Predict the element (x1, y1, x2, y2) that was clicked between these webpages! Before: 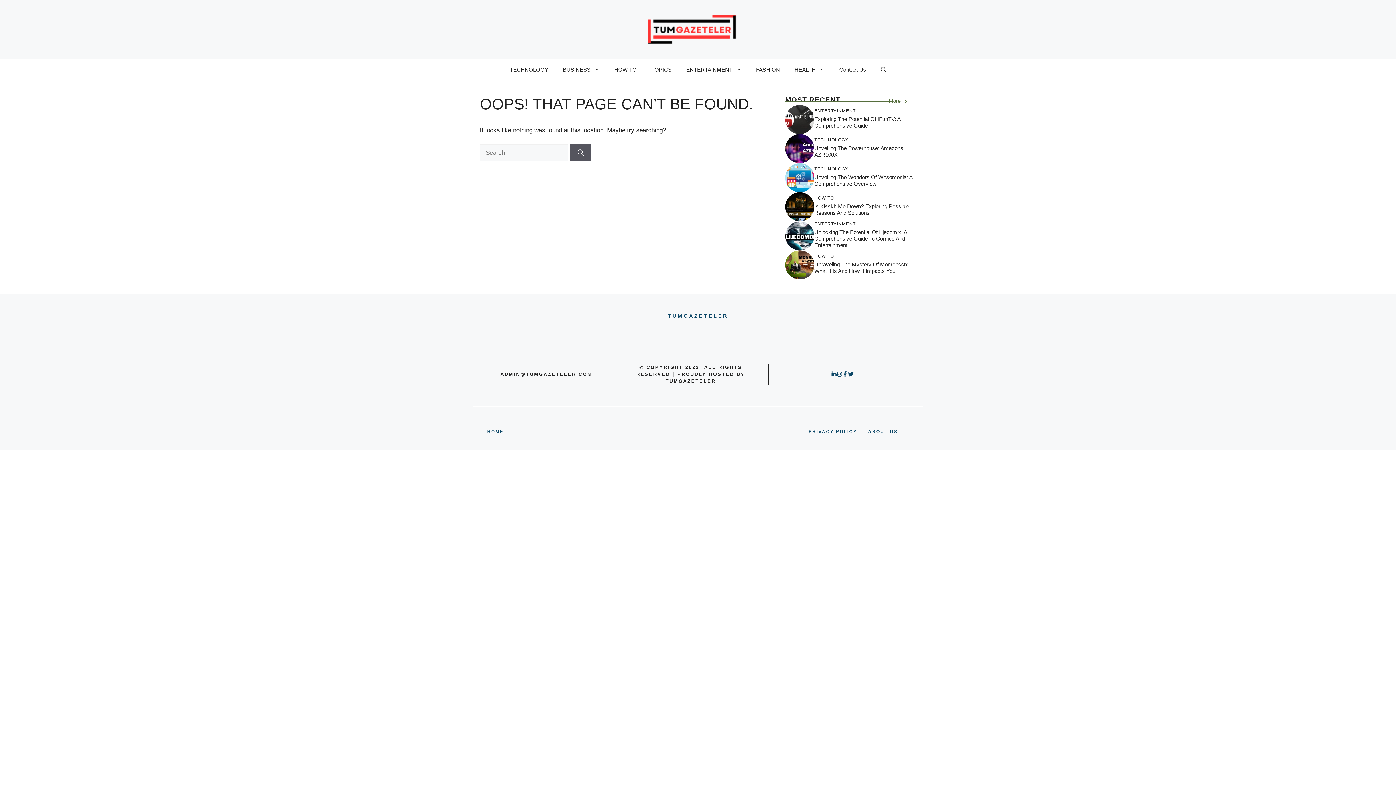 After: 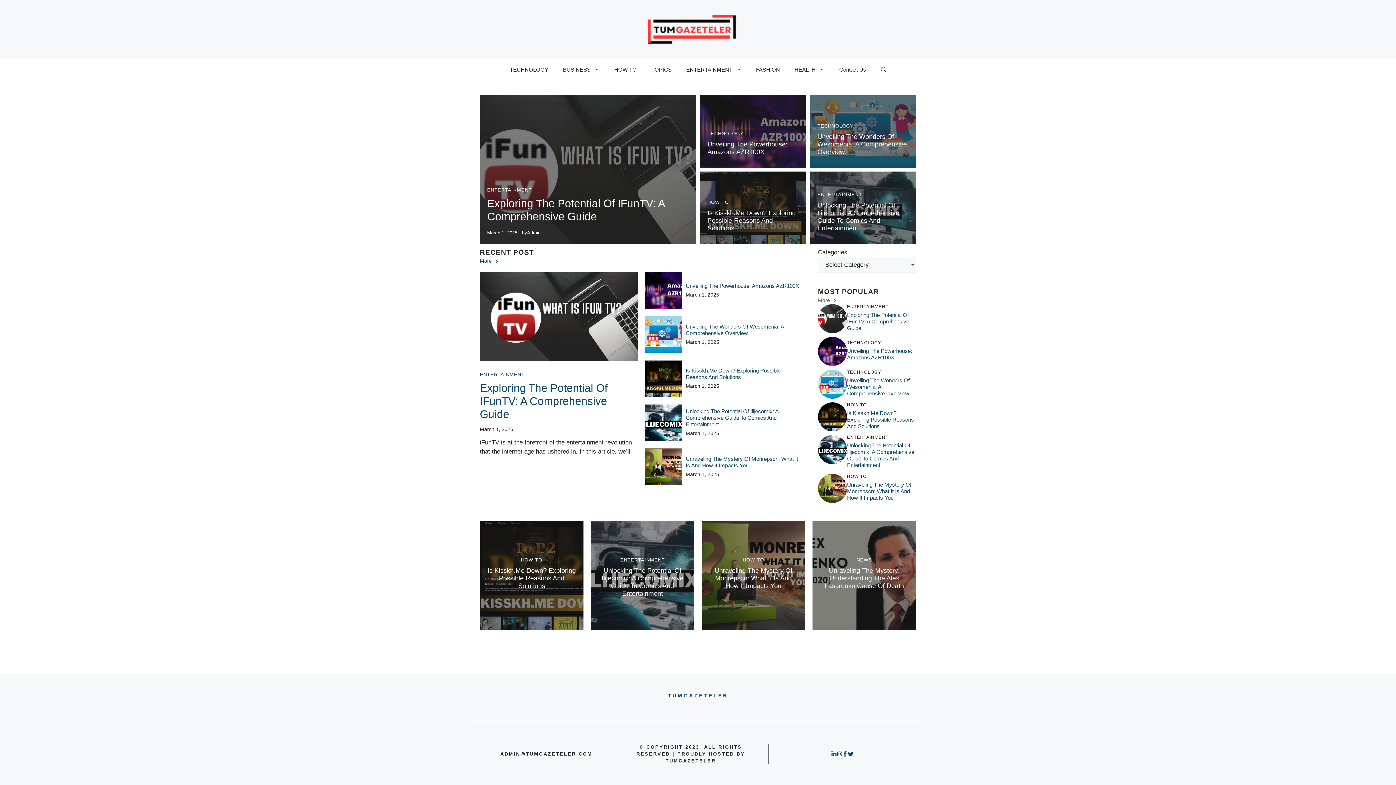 Action: bbox: (848, 371, 853, 377)